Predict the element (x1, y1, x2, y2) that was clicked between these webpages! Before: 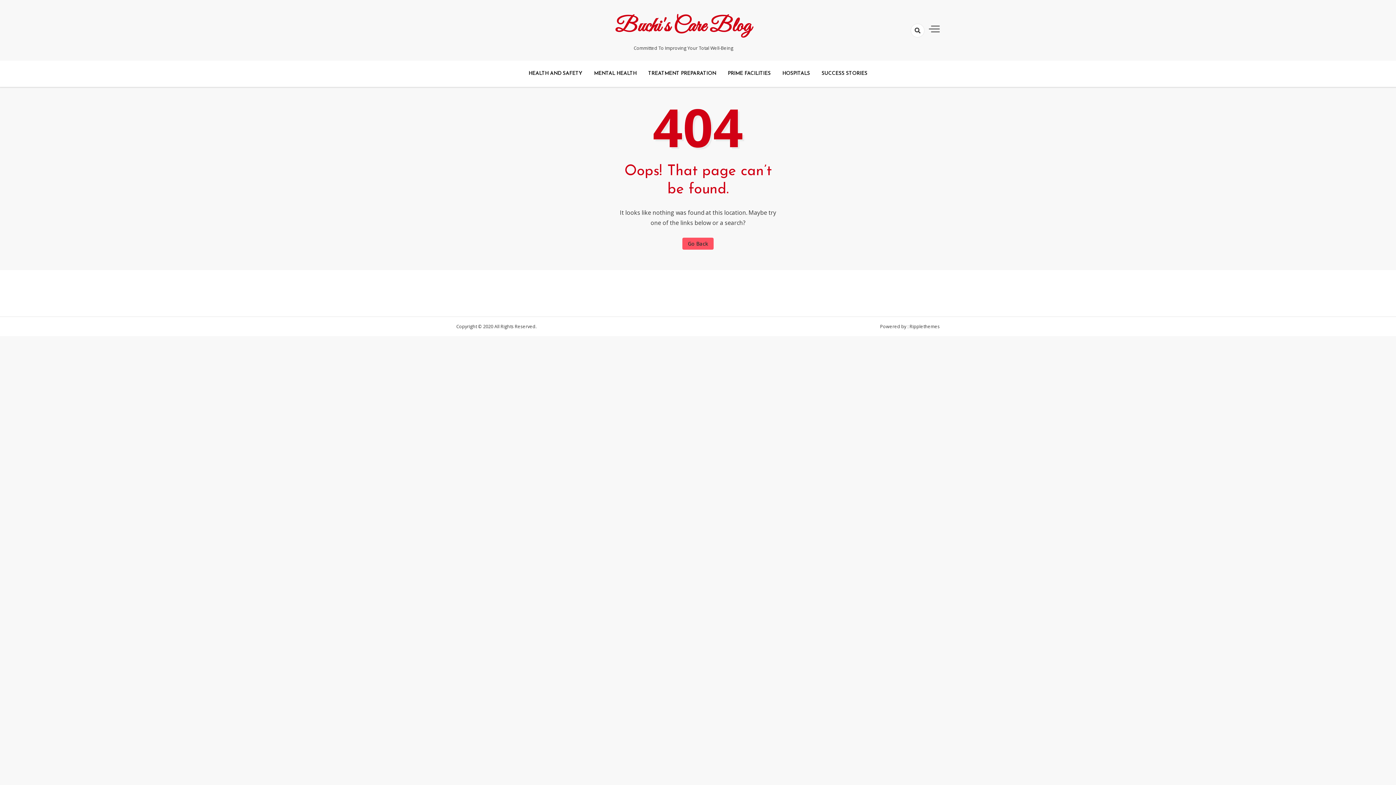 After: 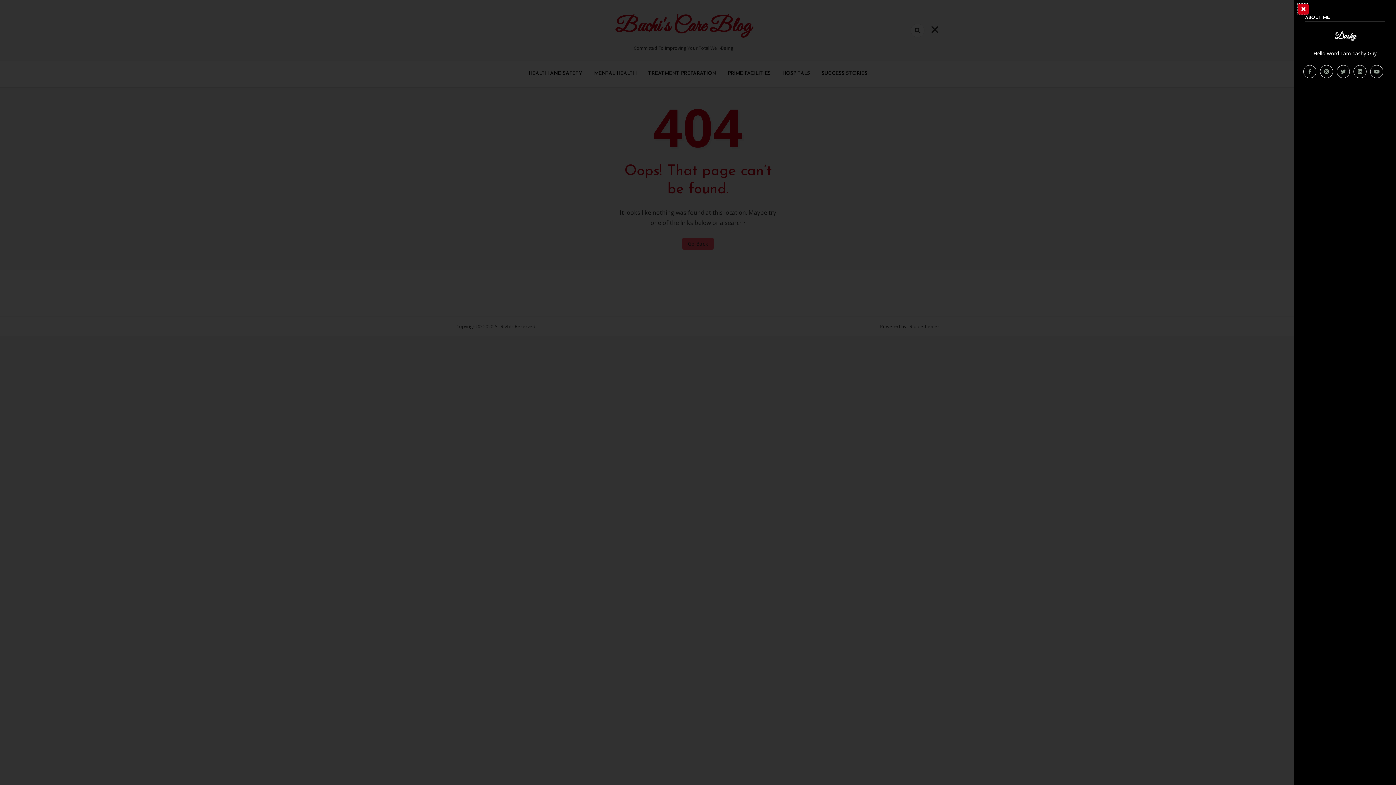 Action: bbox: (929, 23, 940, 34)